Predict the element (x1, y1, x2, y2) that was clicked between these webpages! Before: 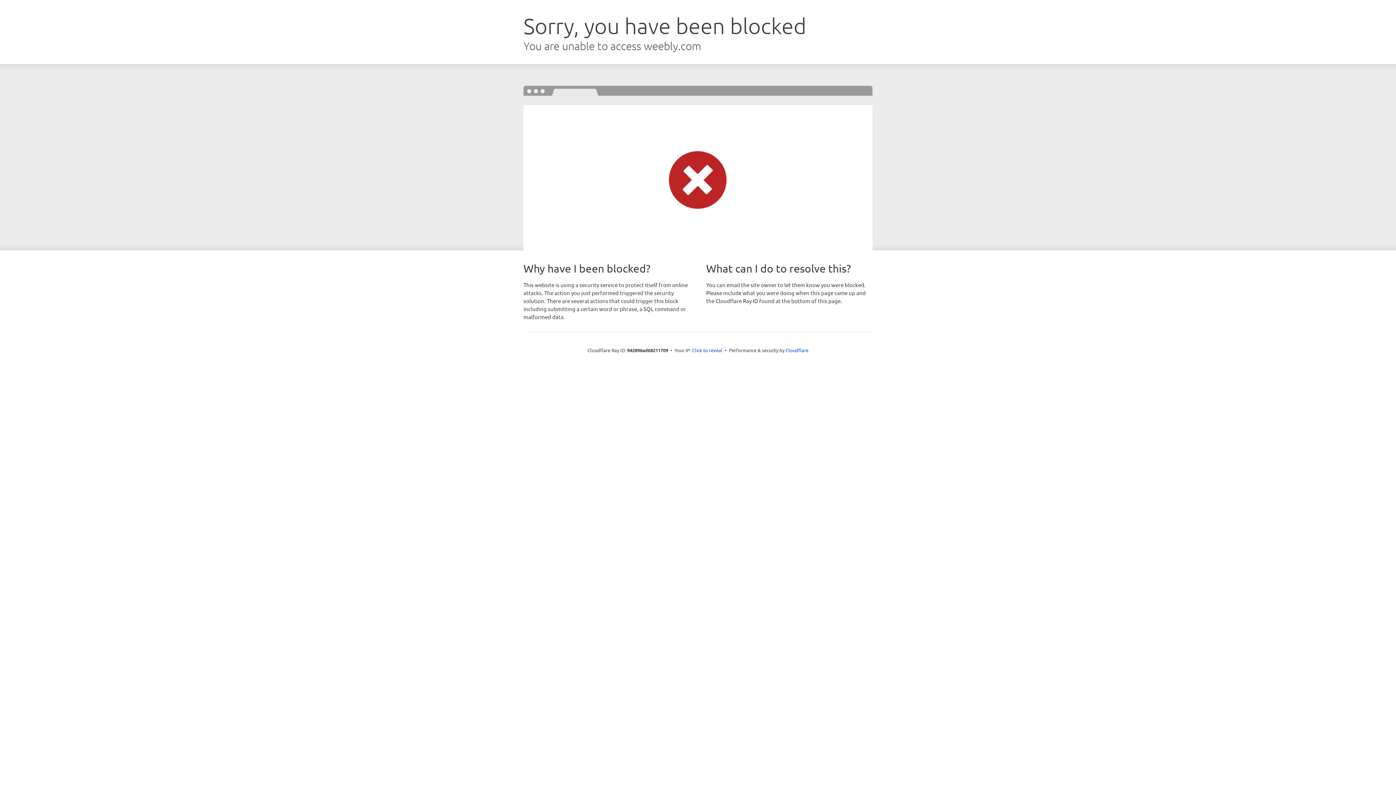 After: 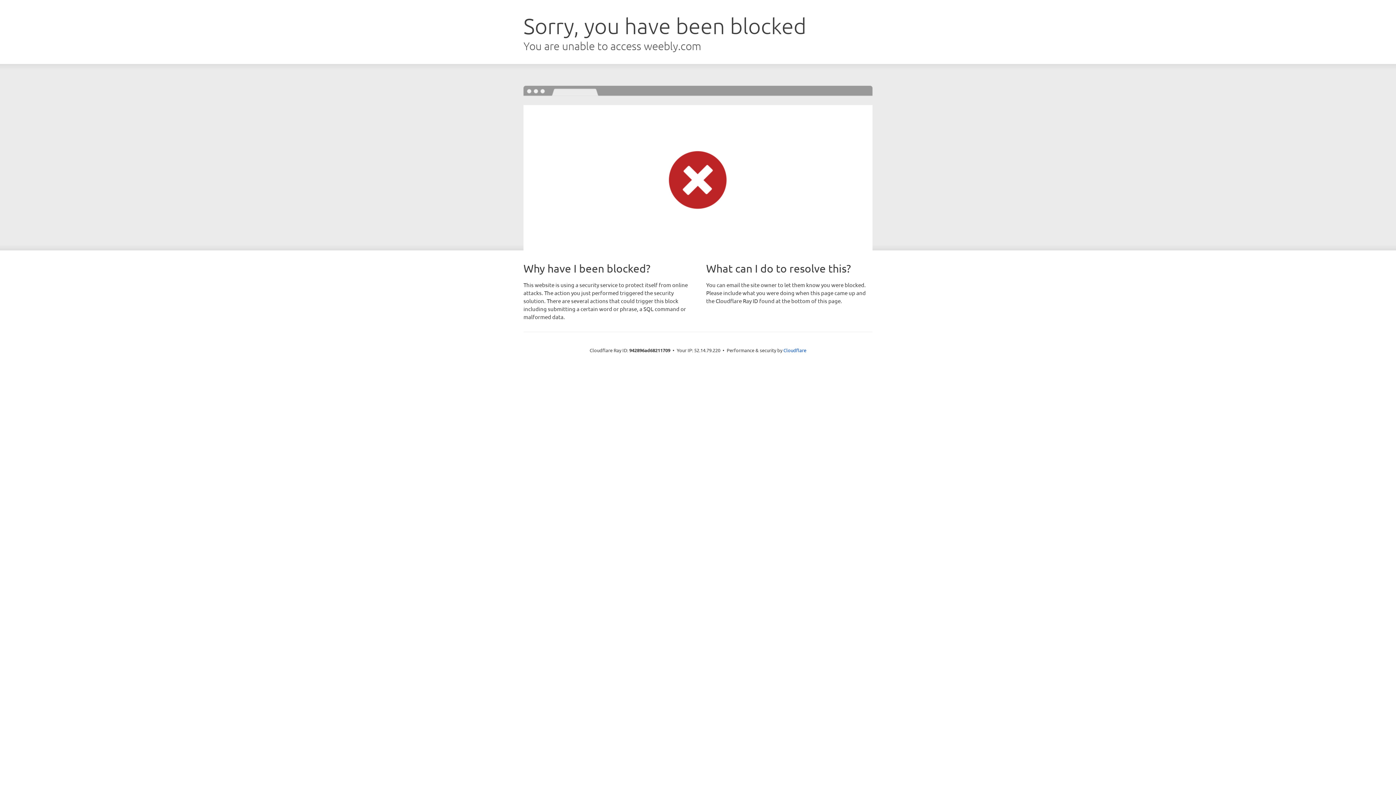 Action: label: Click to reveal bbox: (692, 346, 722, 353)